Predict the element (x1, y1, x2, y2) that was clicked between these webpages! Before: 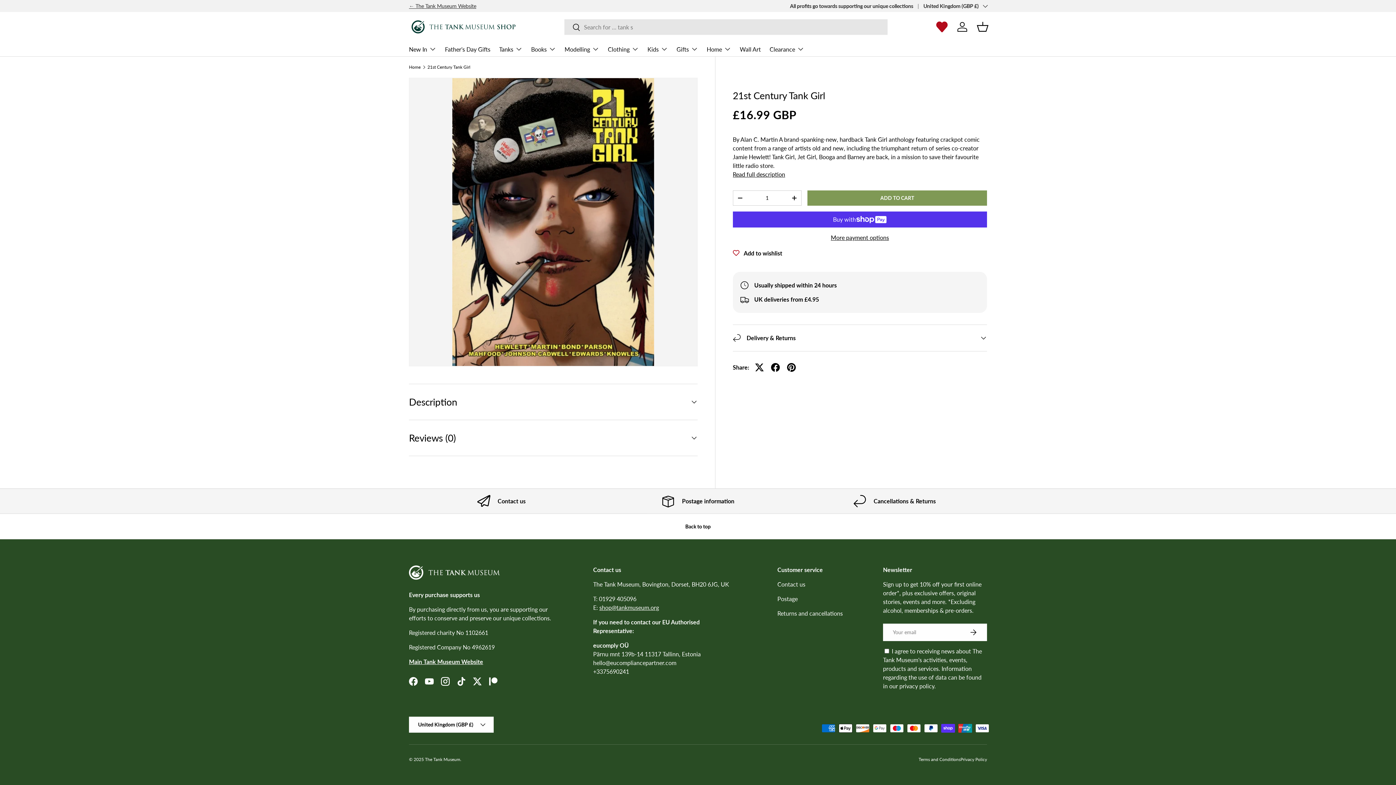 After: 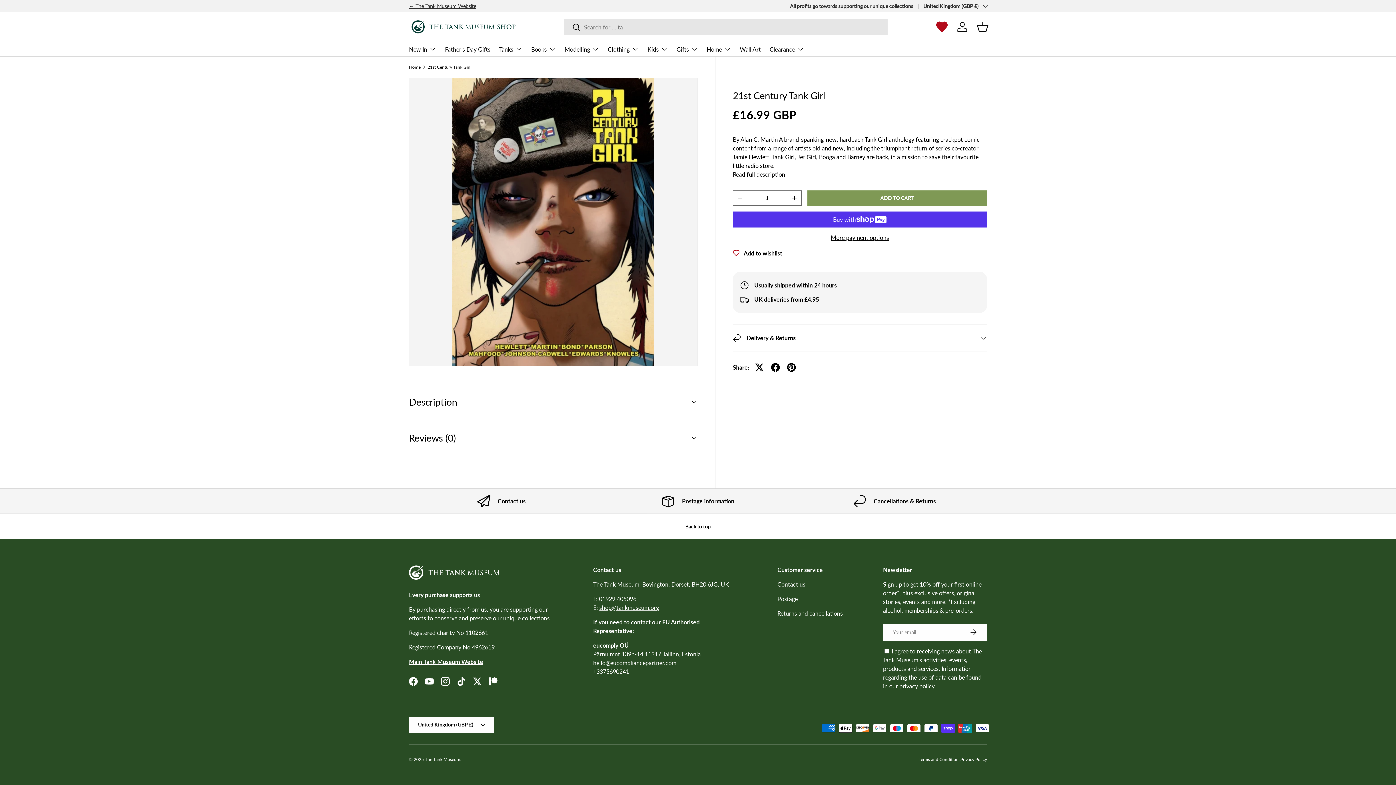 Action: bbox: (733, 191, 747, 205) label: -